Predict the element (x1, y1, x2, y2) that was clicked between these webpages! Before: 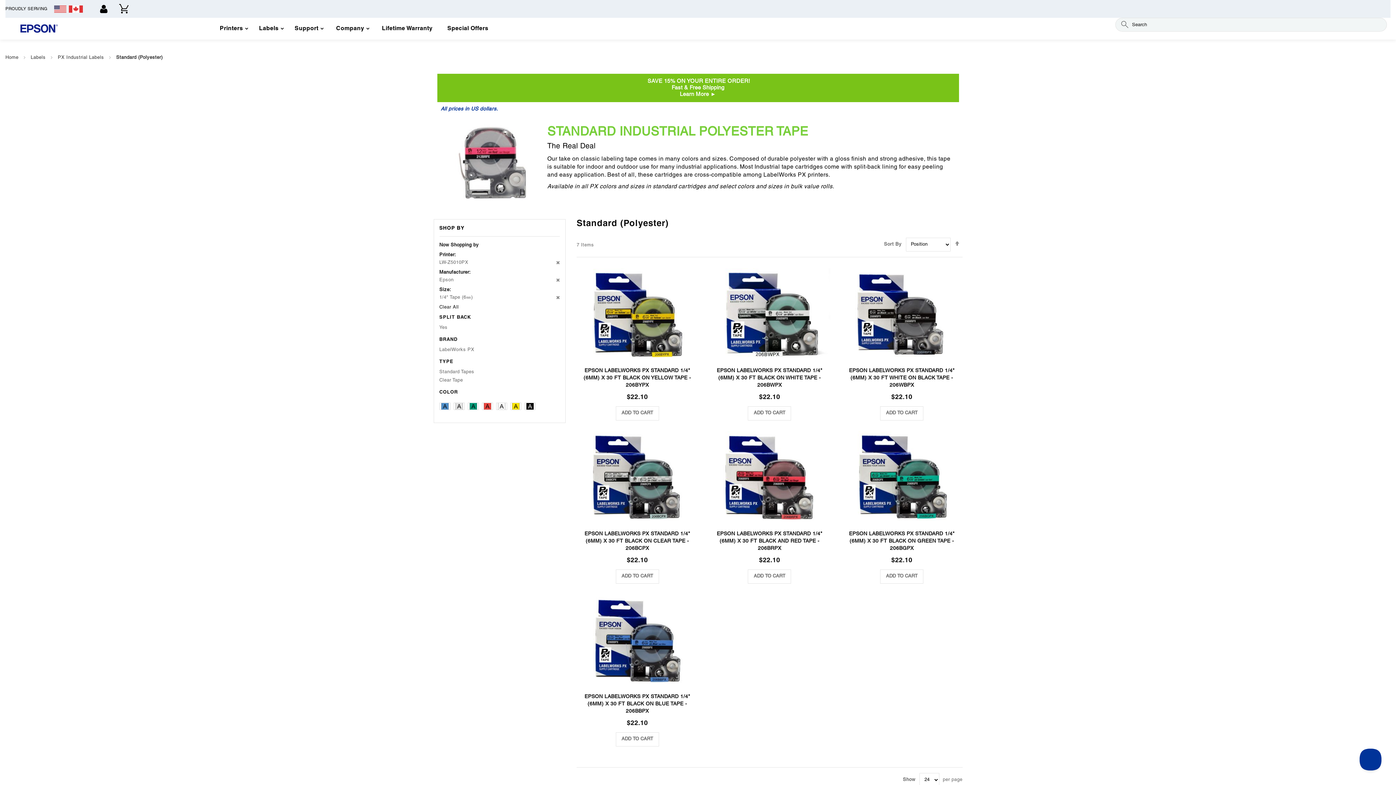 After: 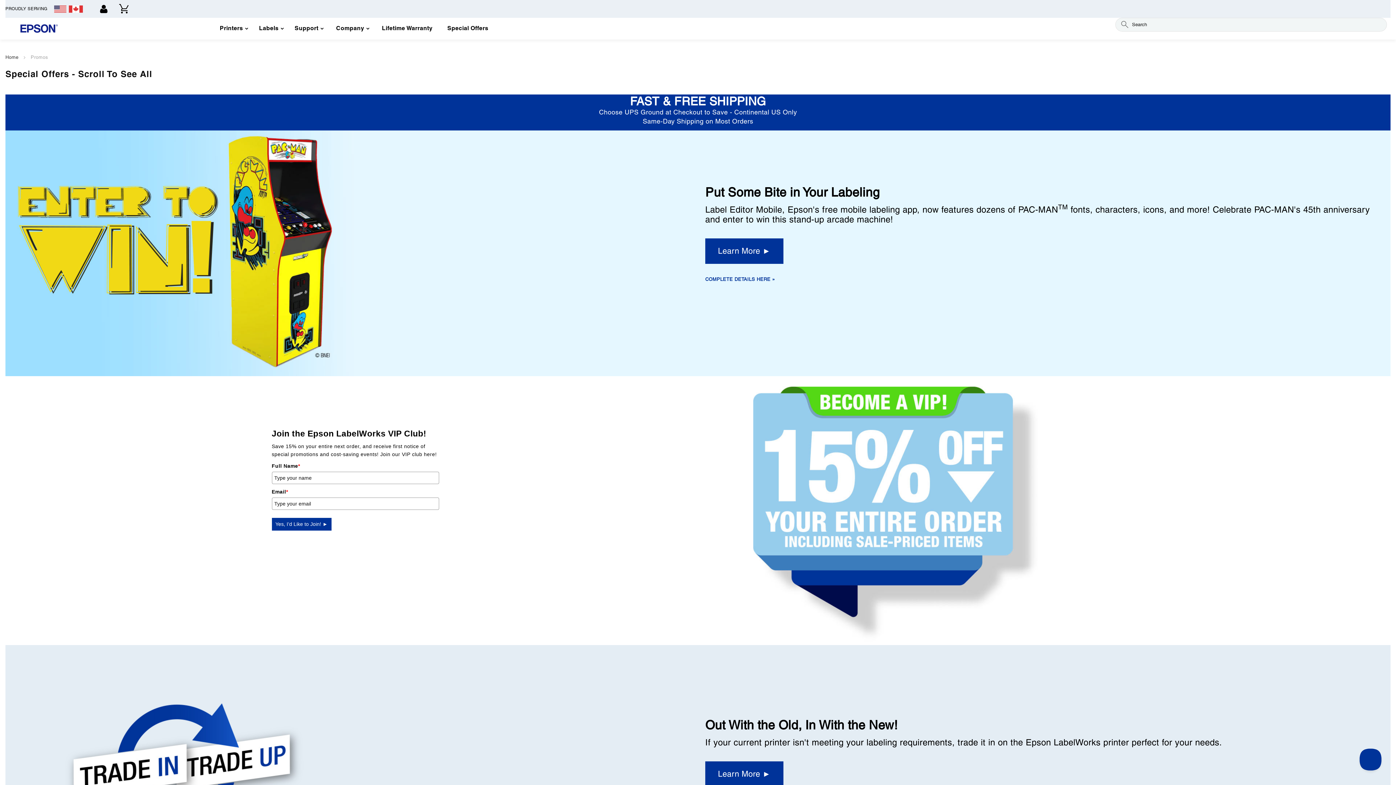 Action: bbox: (680, 92, 709, 97) label: Learn More